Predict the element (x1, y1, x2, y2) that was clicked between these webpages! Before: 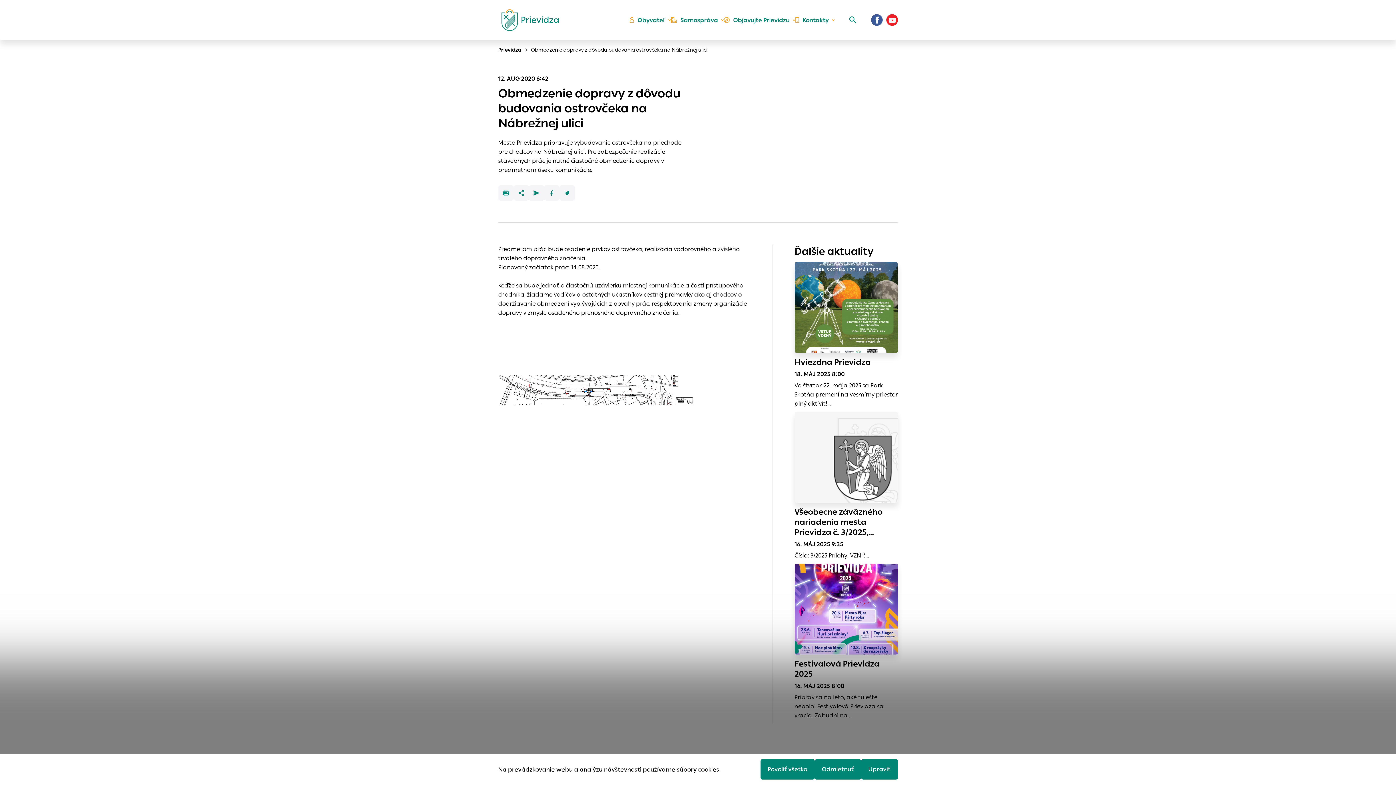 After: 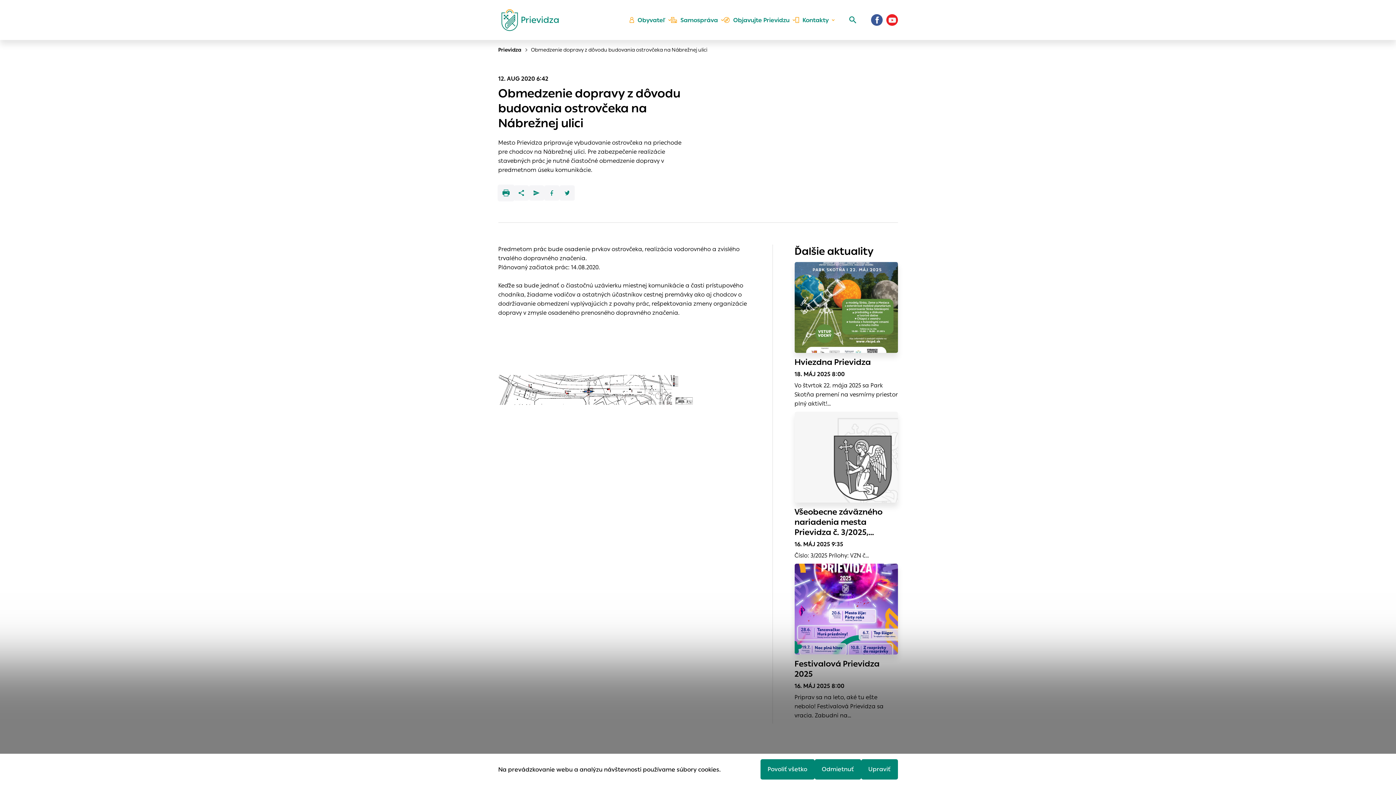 Action: bbox: (498, 185, 513, 200) label: Tlačiť